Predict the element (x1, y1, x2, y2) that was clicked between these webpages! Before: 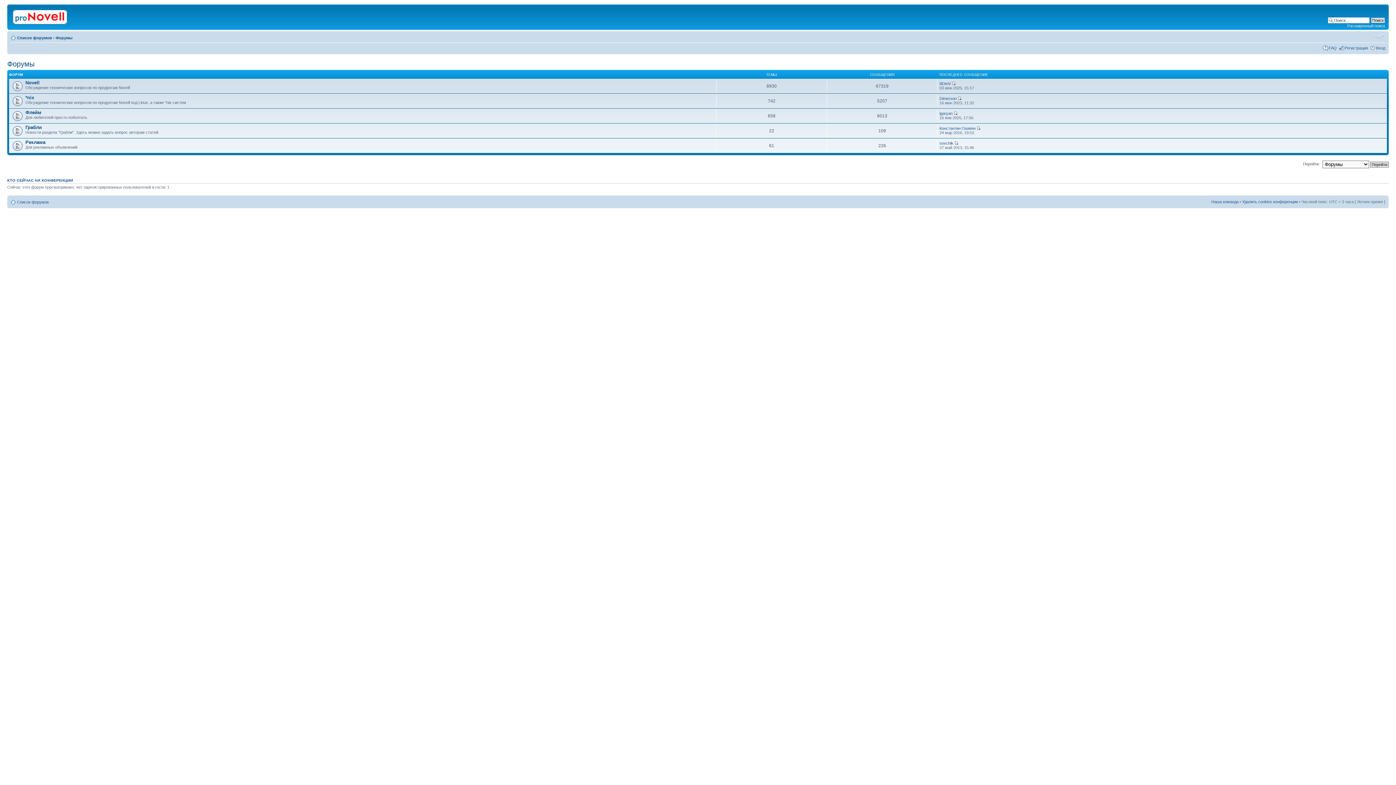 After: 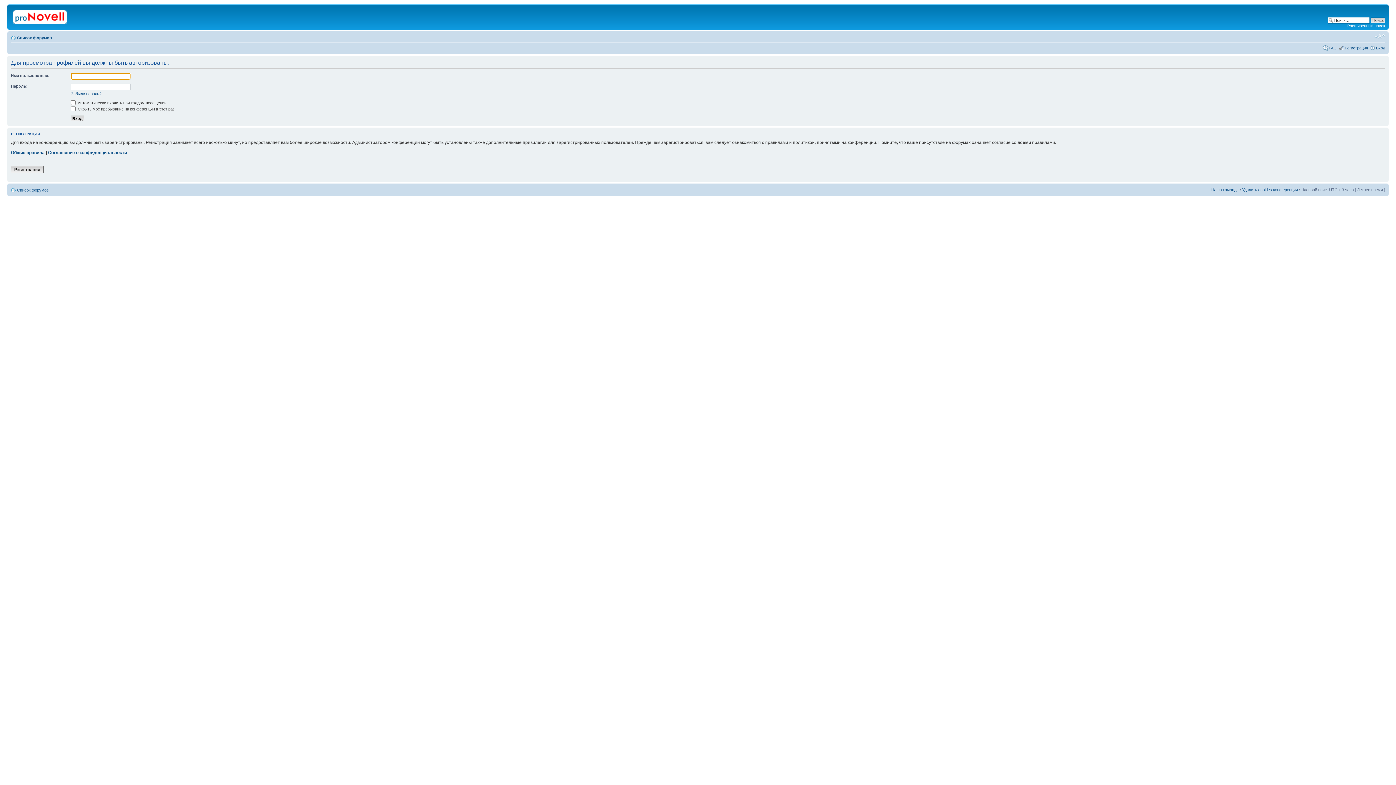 Action: bbox: (939, 96, 956, 100) label: Dimerson